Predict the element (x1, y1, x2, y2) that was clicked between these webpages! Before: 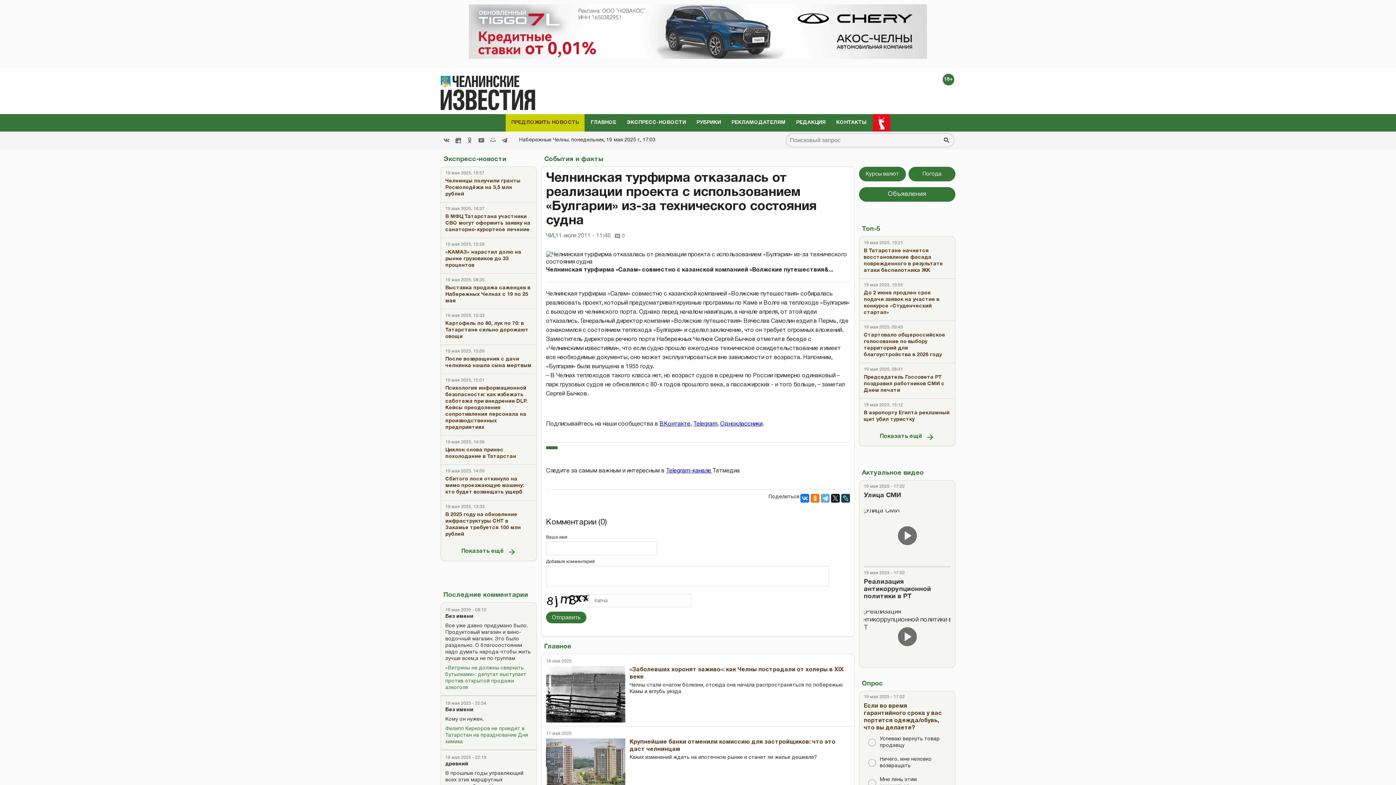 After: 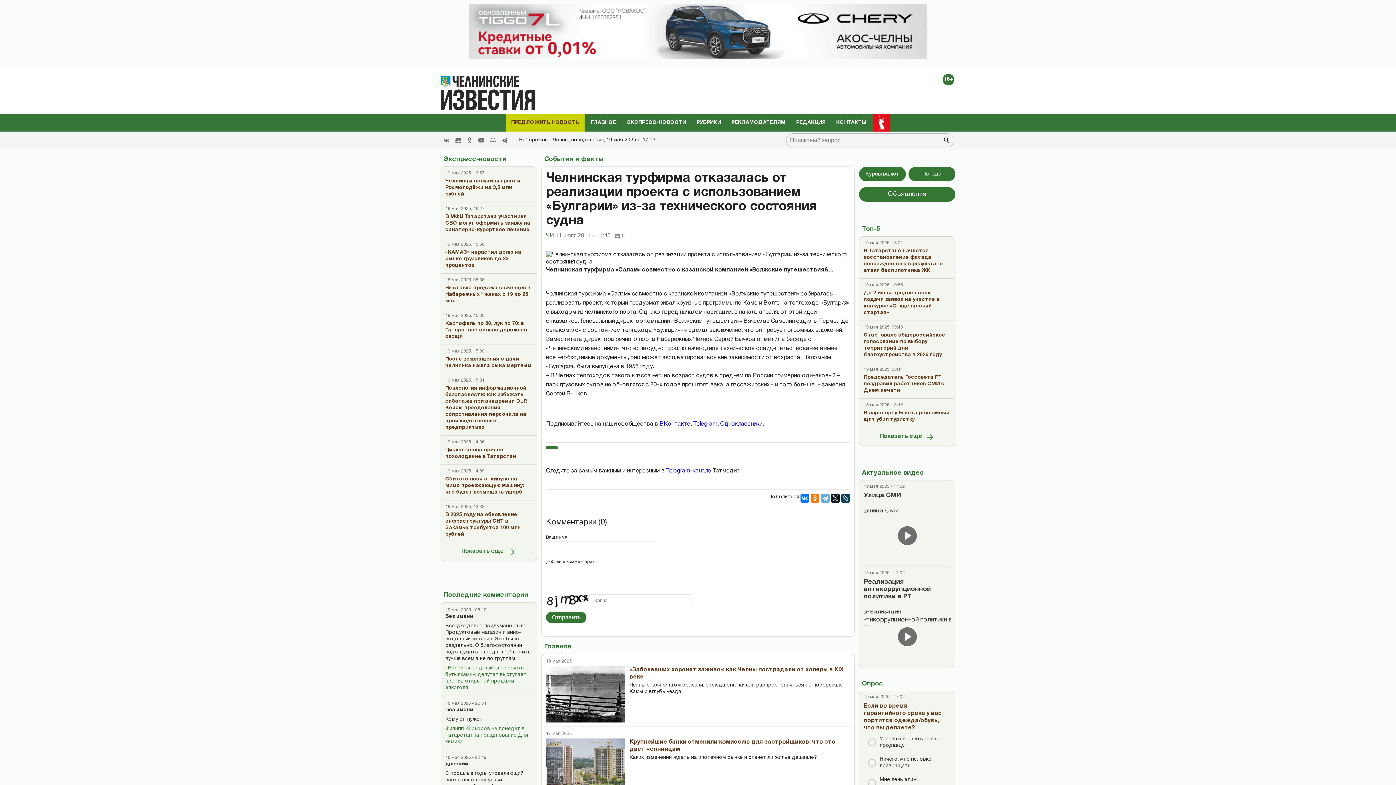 Action: label: Одноклассники bbox: (720, 421, 762, 426)